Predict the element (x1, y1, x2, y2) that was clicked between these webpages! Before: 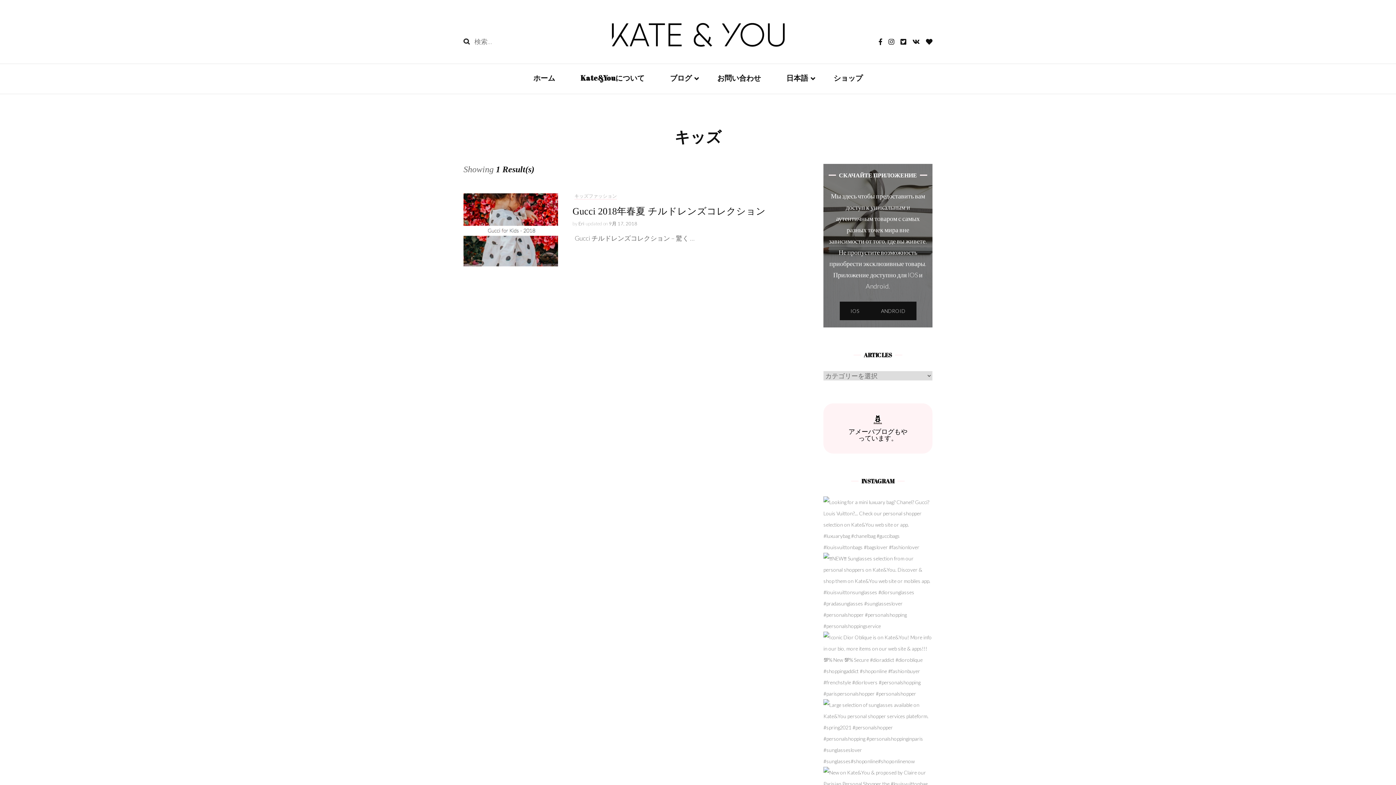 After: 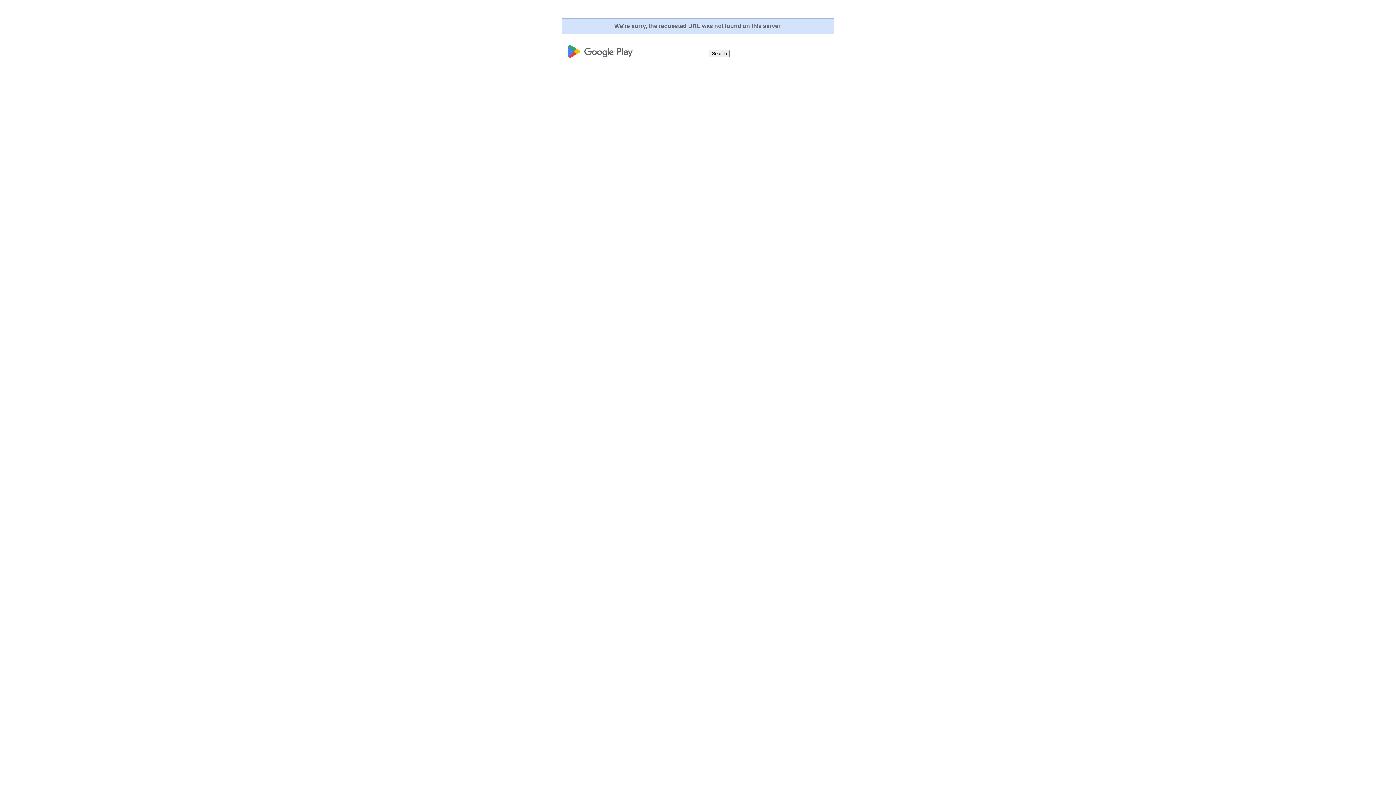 Action: bbox: (870, 301, 916, 320) label: ANDROID